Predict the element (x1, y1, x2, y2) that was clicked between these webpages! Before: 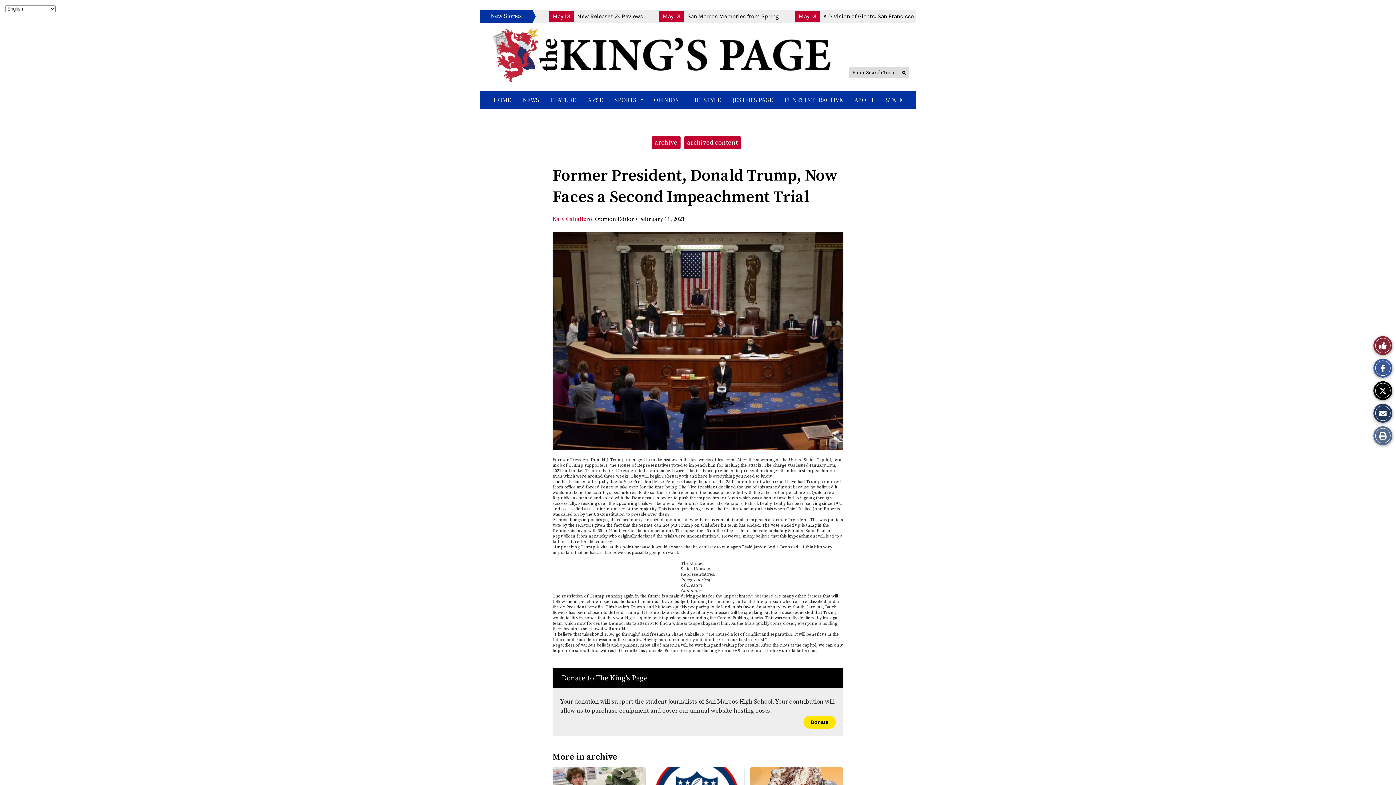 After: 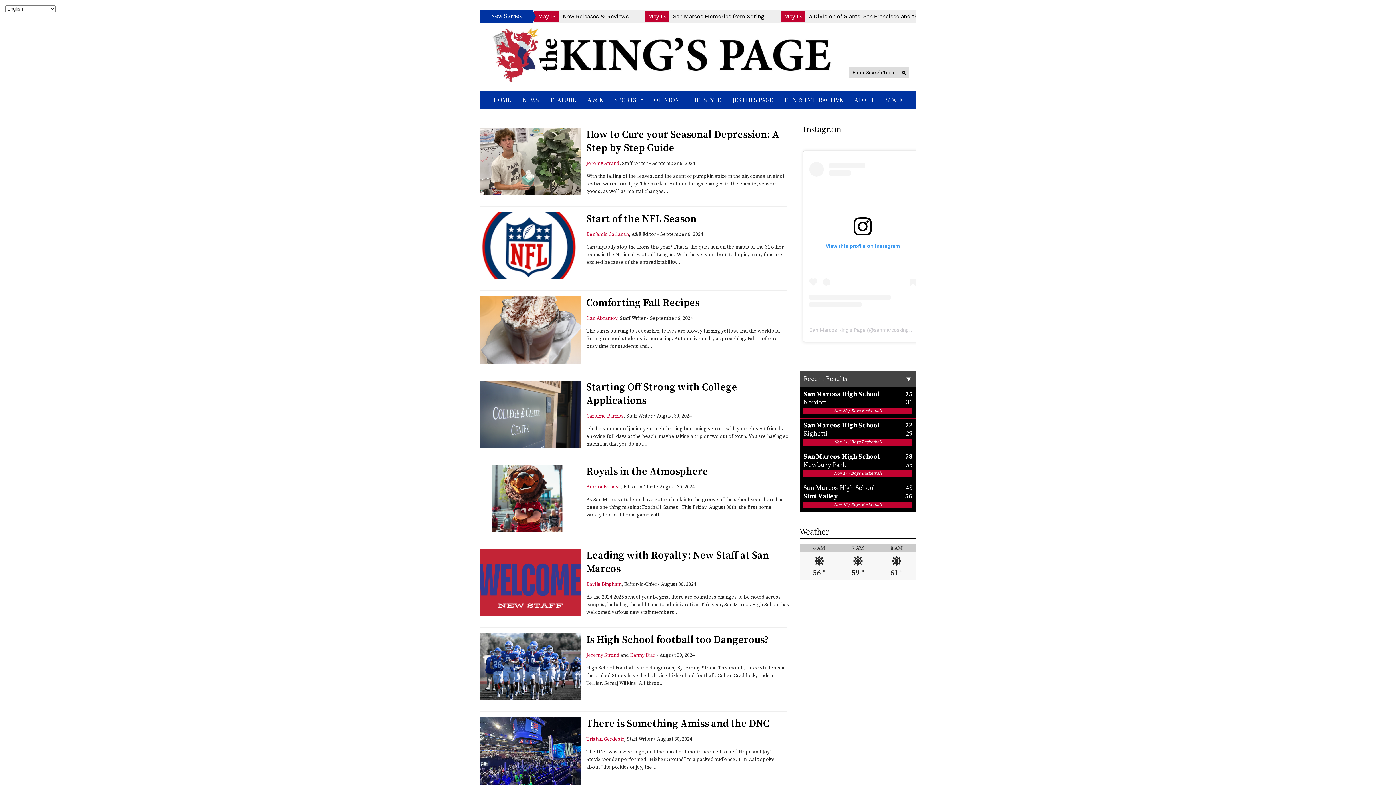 Action: label: More in archive bbox: (552, 752, 617, 762)